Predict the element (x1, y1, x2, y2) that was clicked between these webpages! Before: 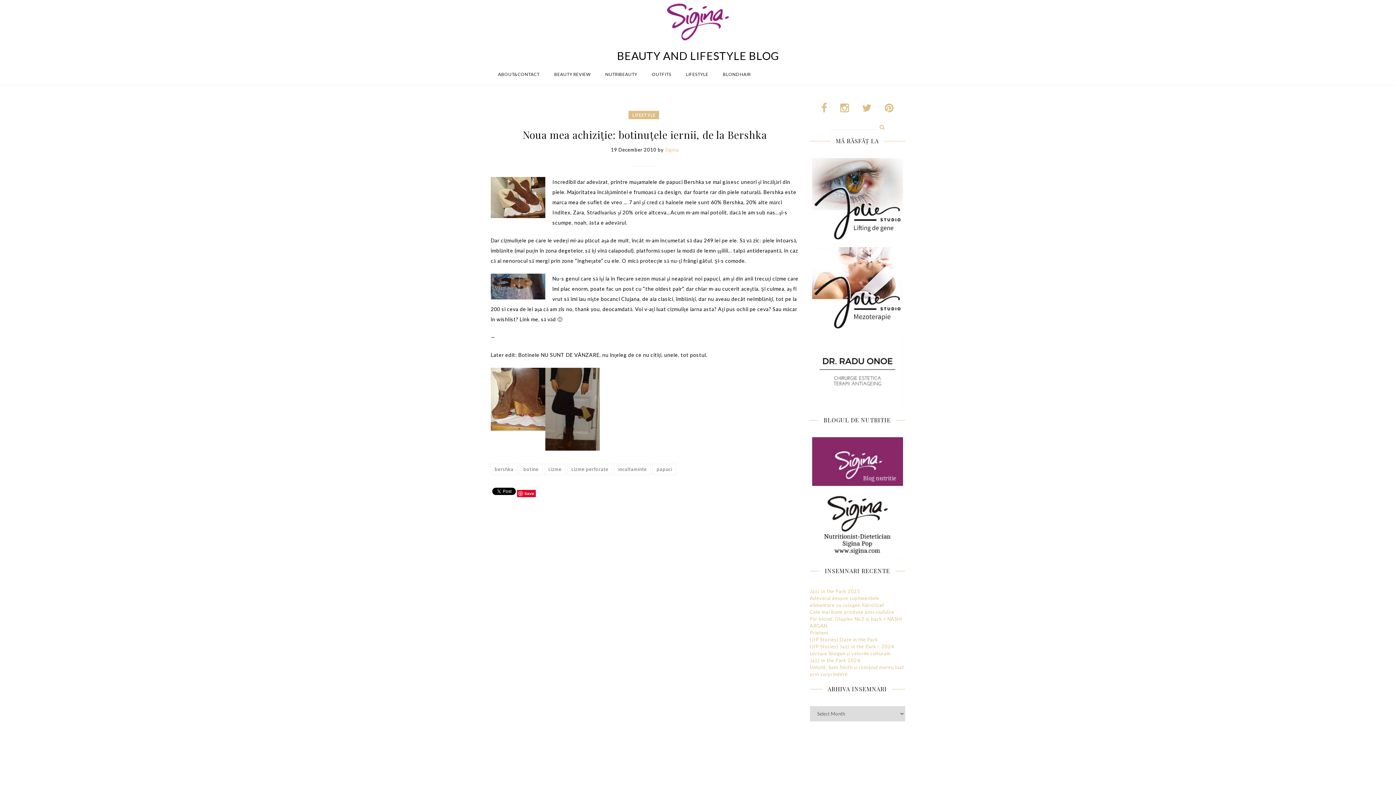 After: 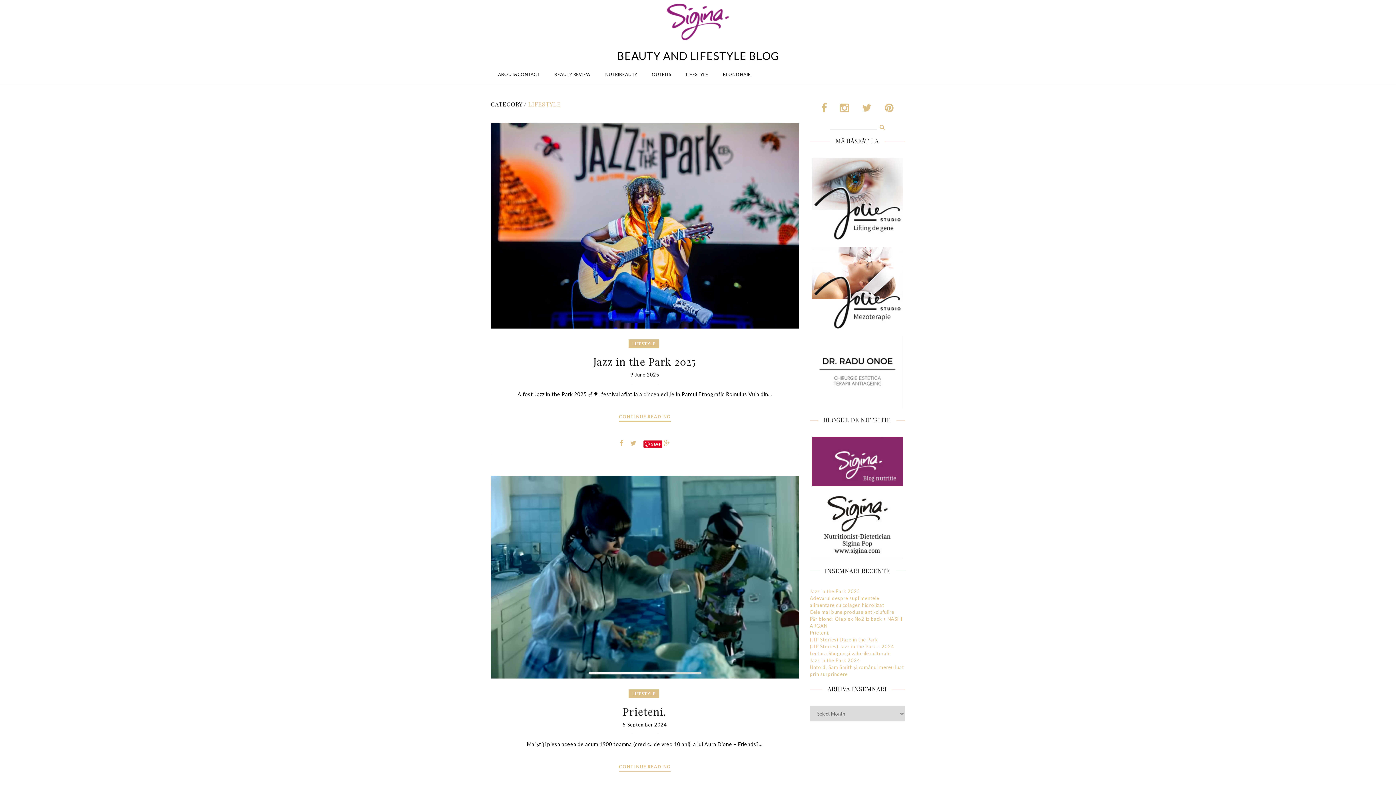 Action: label: LIFESTYLE bbox: (686, 64, 708, 85)